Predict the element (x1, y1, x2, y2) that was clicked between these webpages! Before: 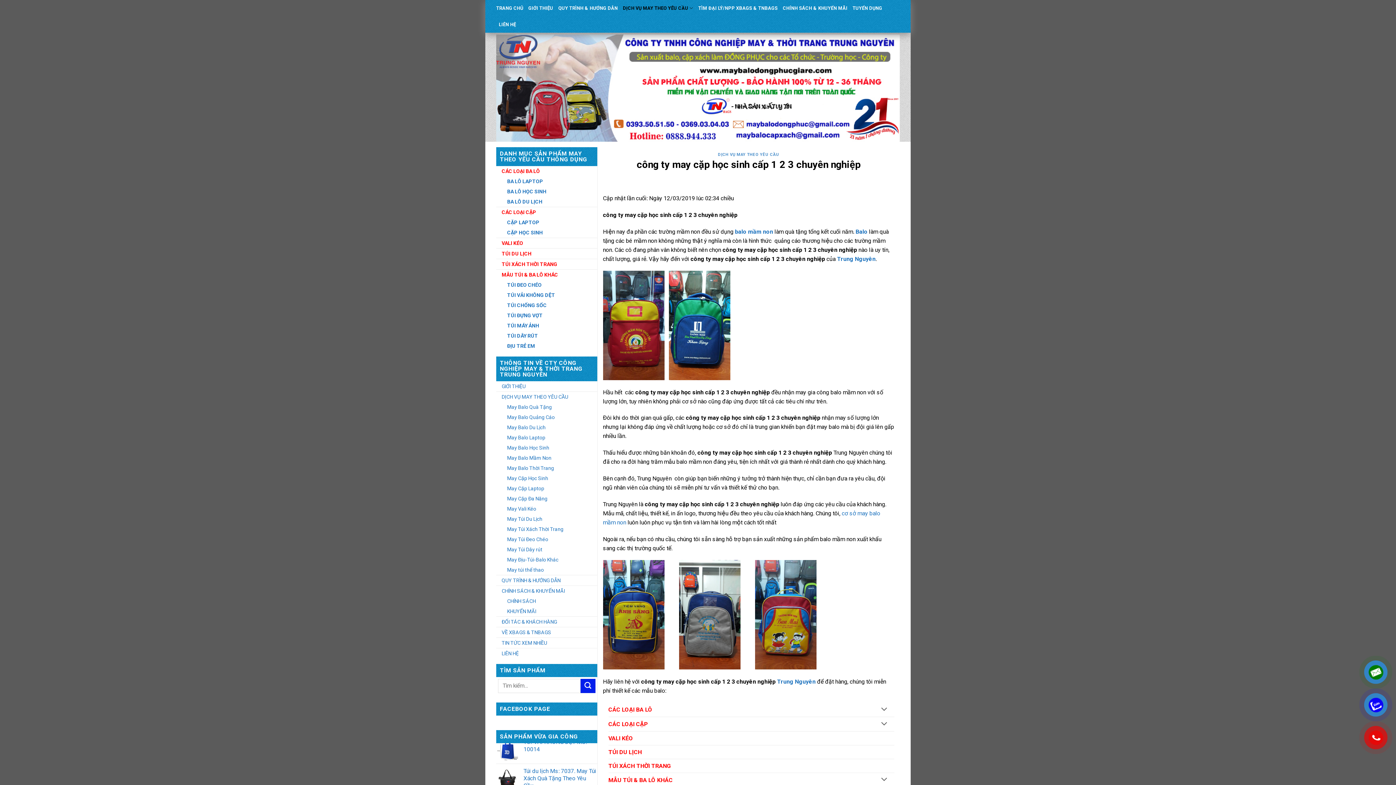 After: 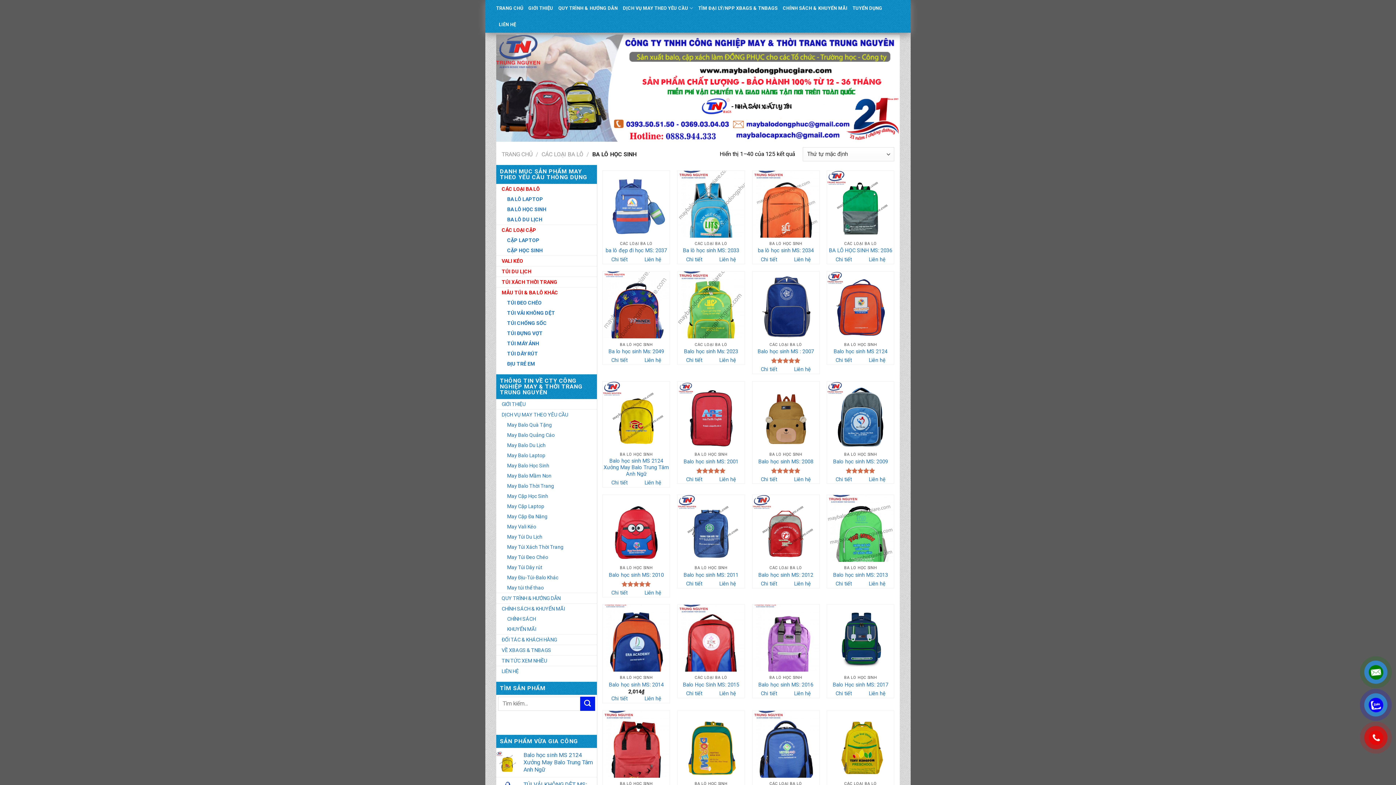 Action: bbox: (501, 186, 552, 196) label: BA LÔ HỌC SINH